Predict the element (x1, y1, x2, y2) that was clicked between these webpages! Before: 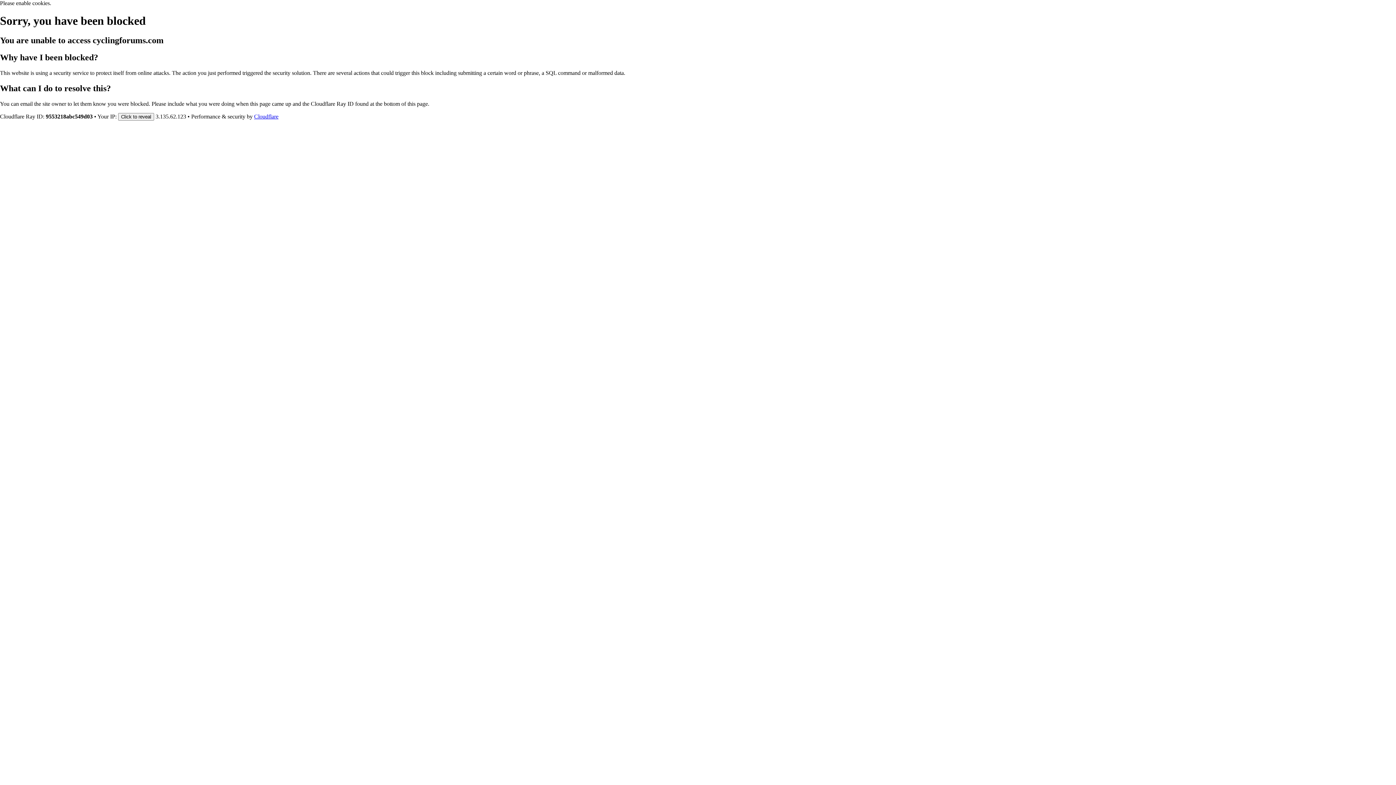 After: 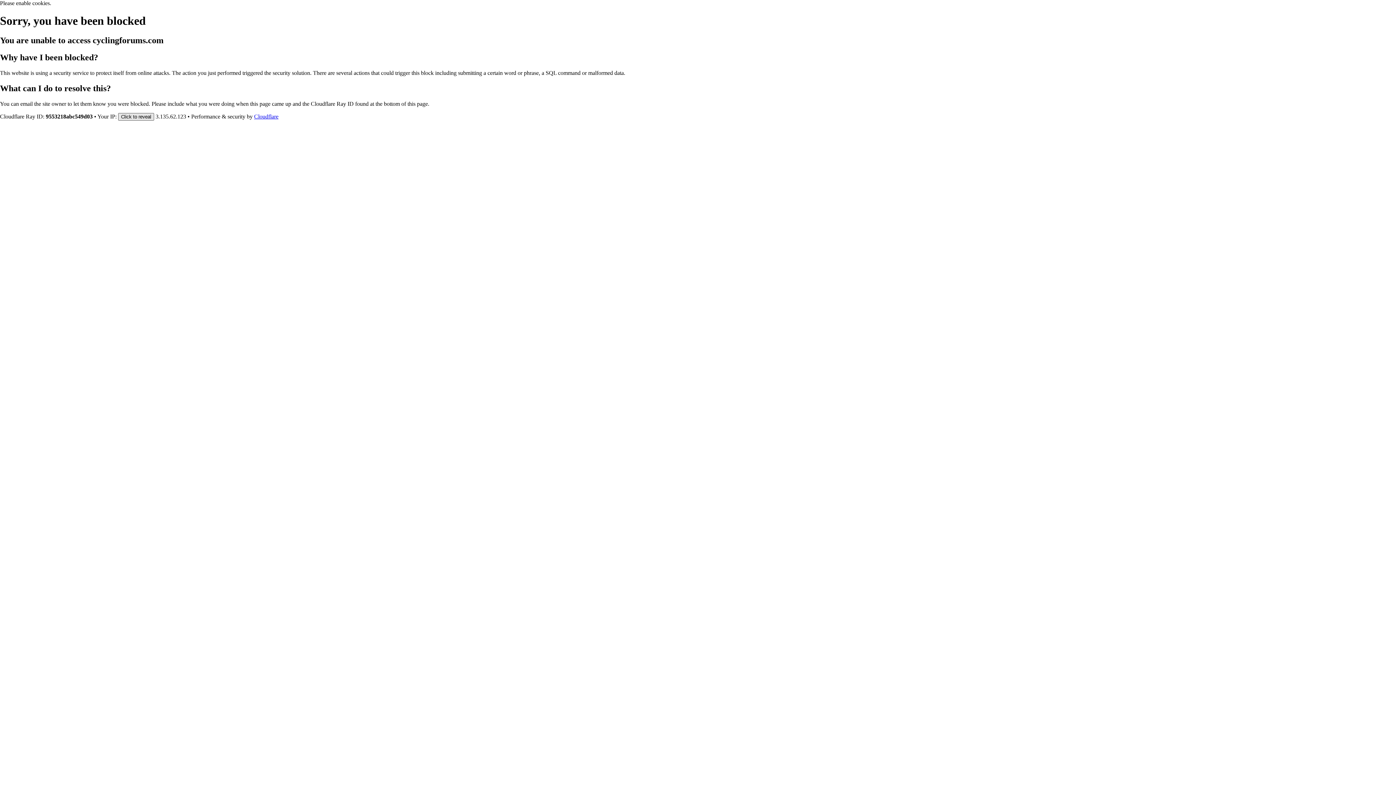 Action: label: Click to reveal bbox: (118, 112, 154, 120)